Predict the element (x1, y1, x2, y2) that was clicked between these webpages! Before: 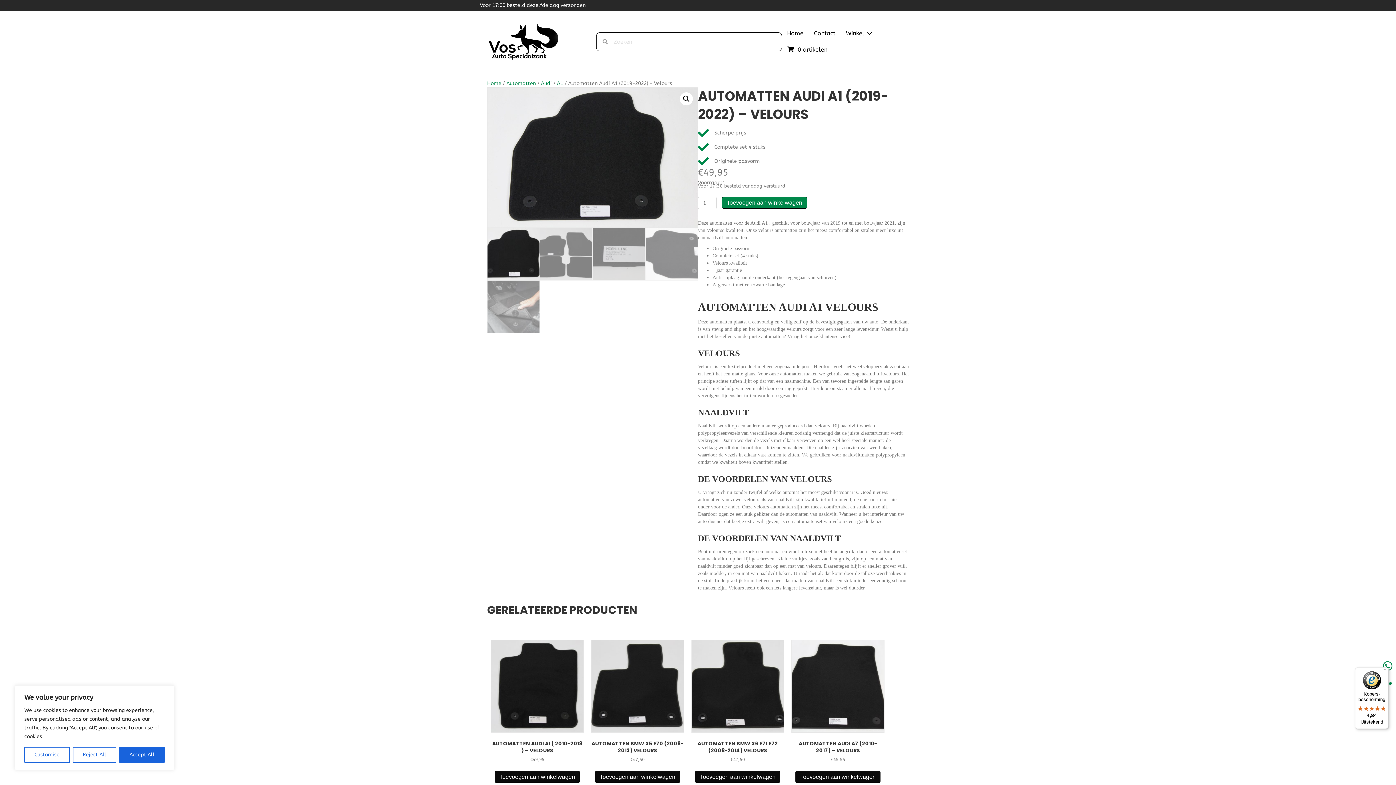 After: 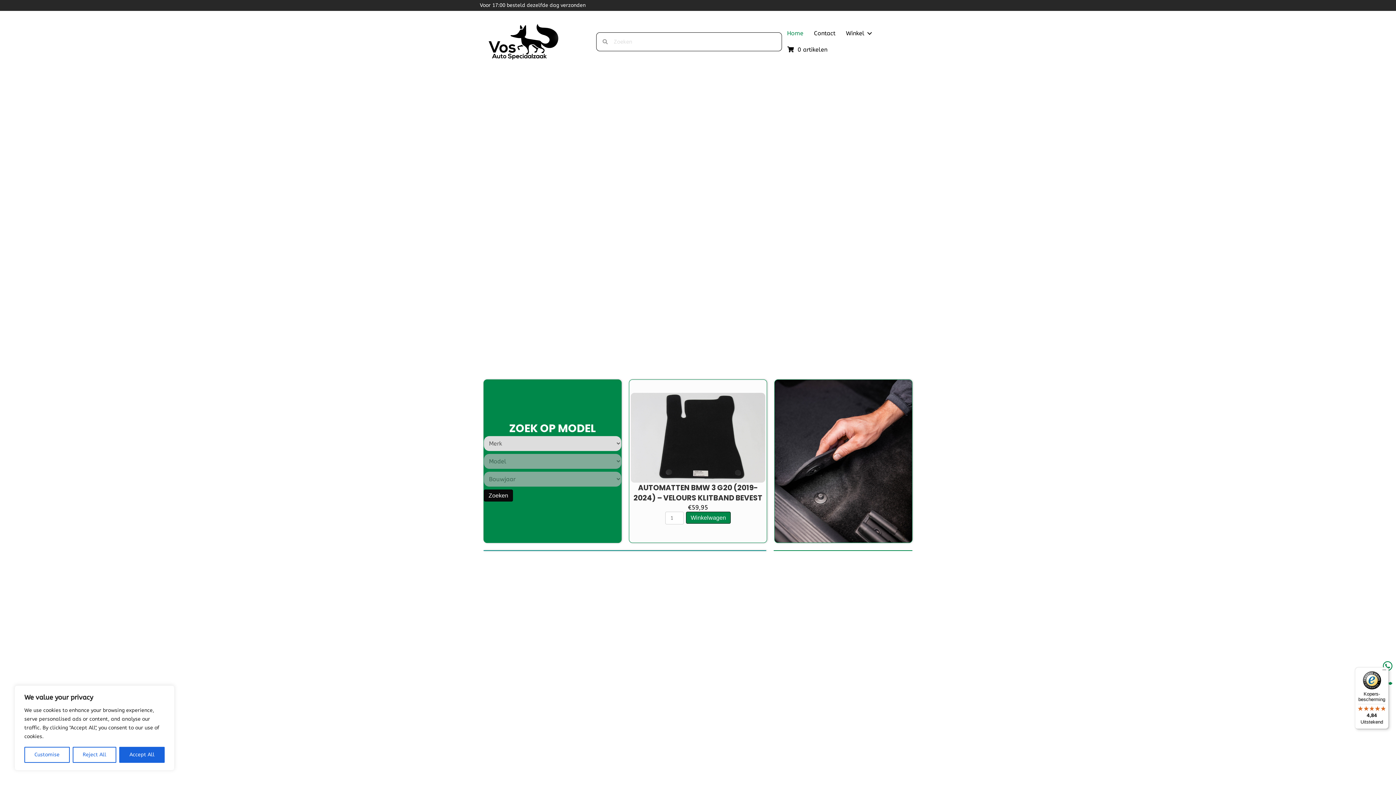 Action: bbox: (782, 25, 808, 41) label: Home